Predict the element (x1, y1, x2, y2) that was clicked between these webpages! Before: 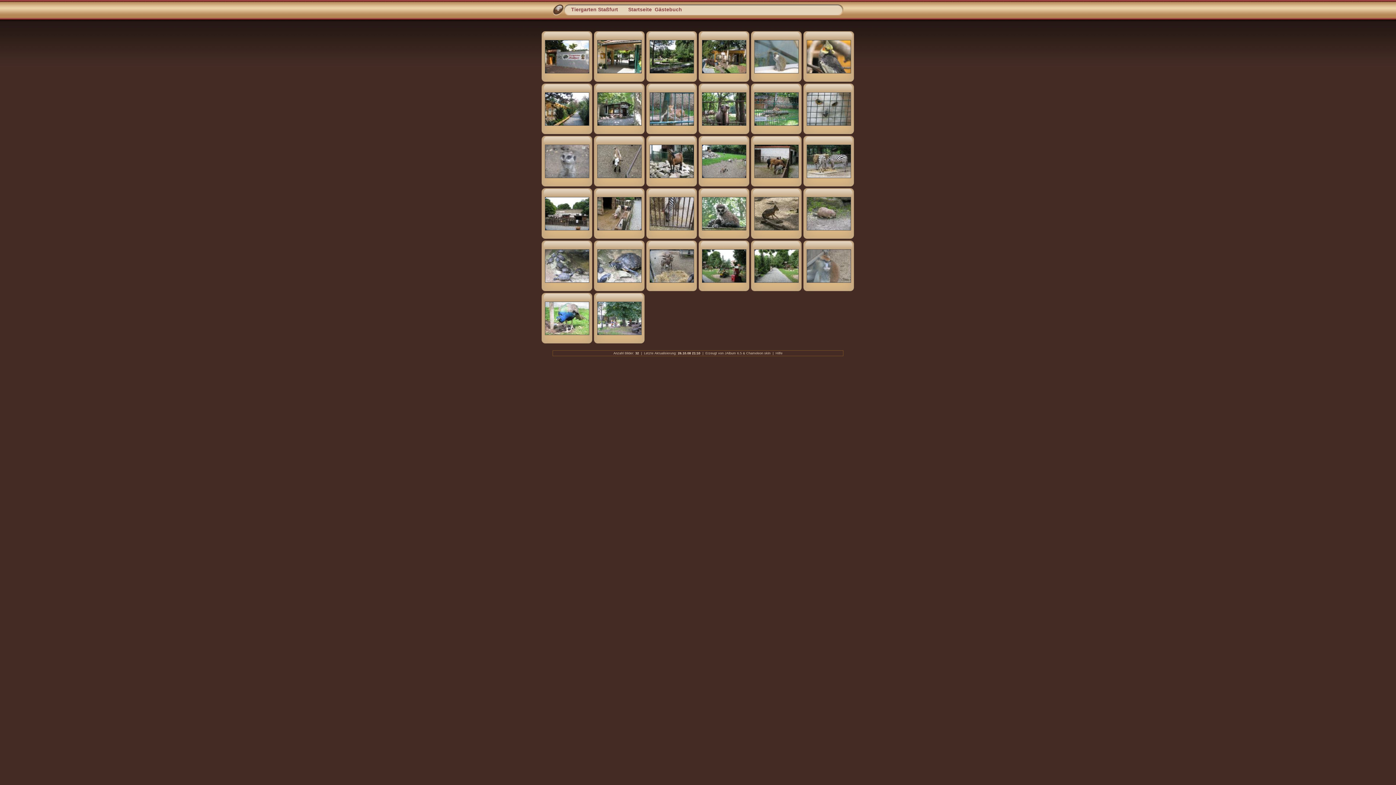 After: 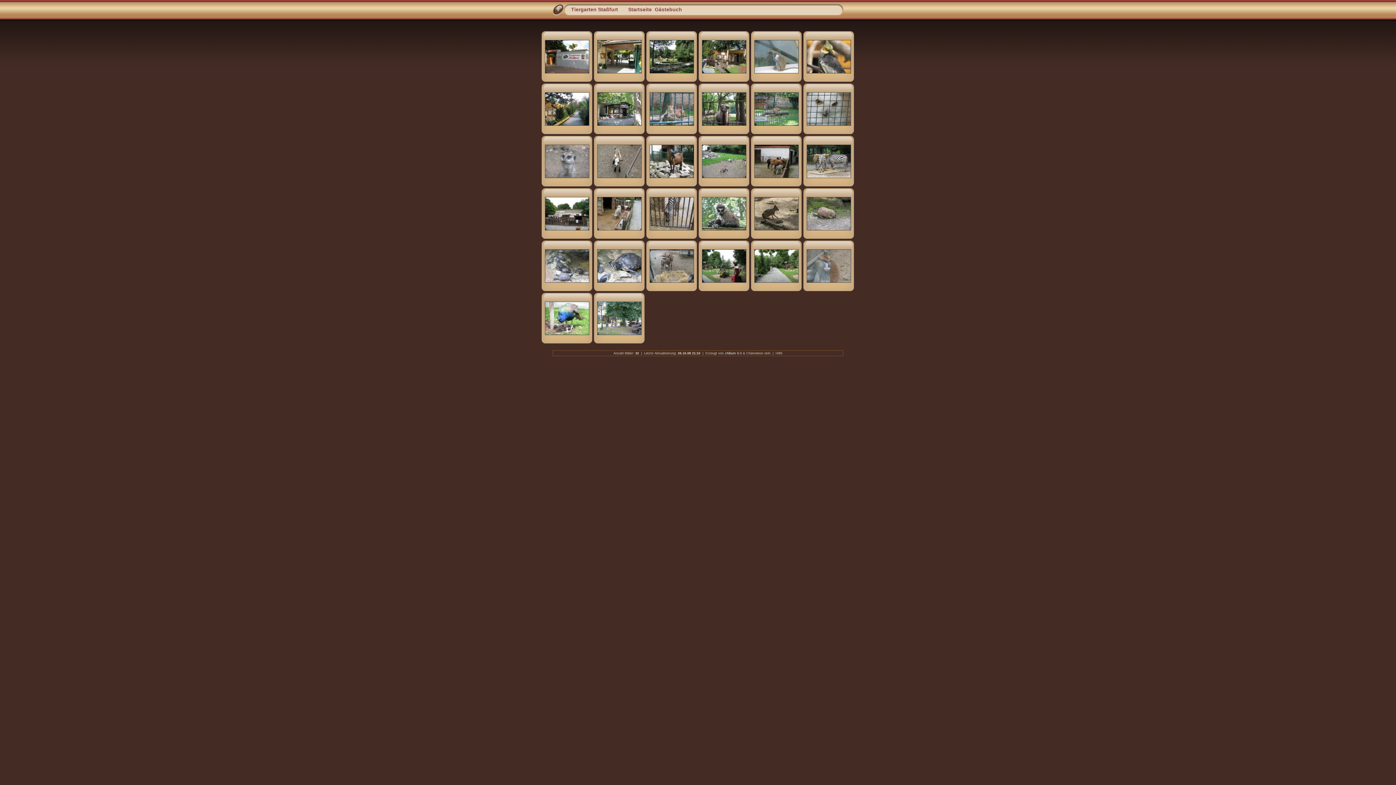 Action: bbox: (724, 351, 742, 355) label: JAlbum 6.5